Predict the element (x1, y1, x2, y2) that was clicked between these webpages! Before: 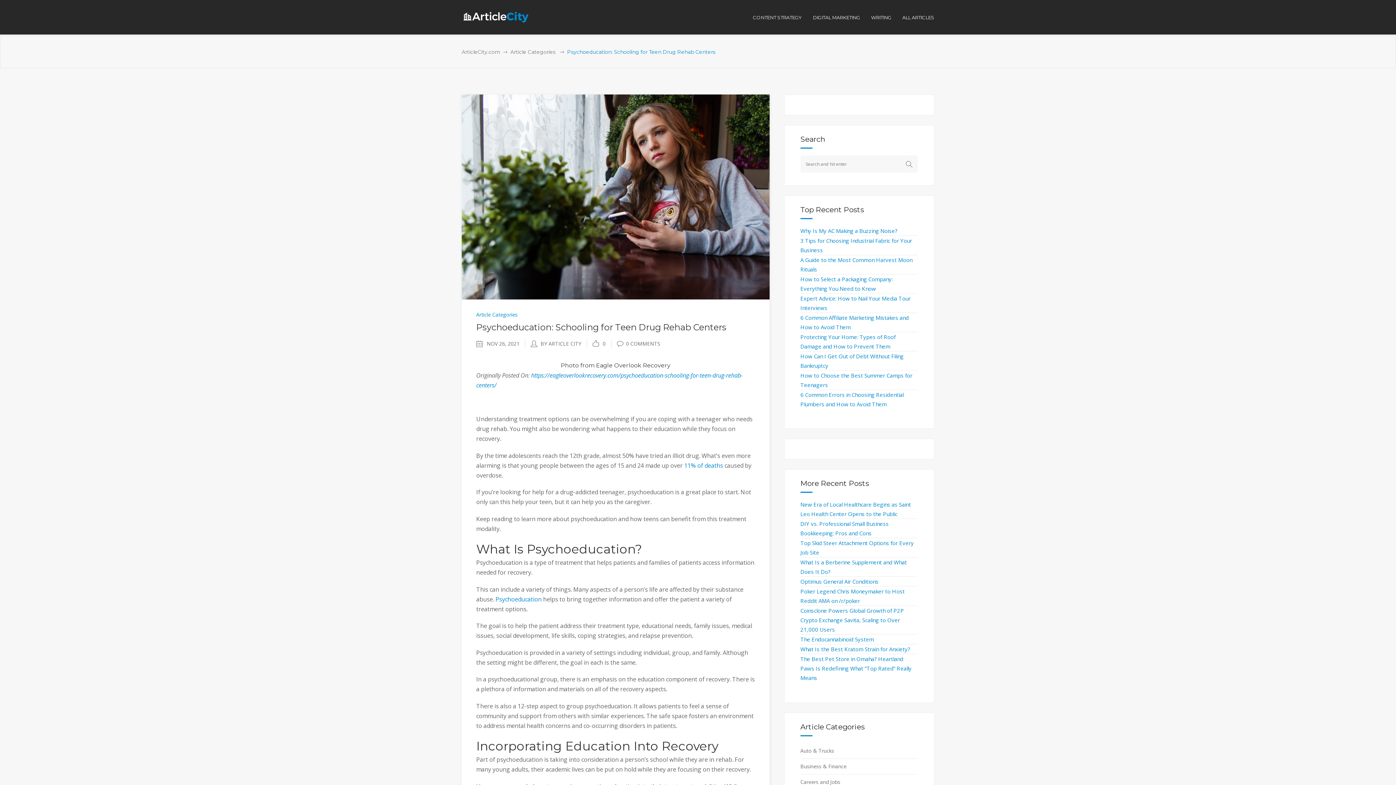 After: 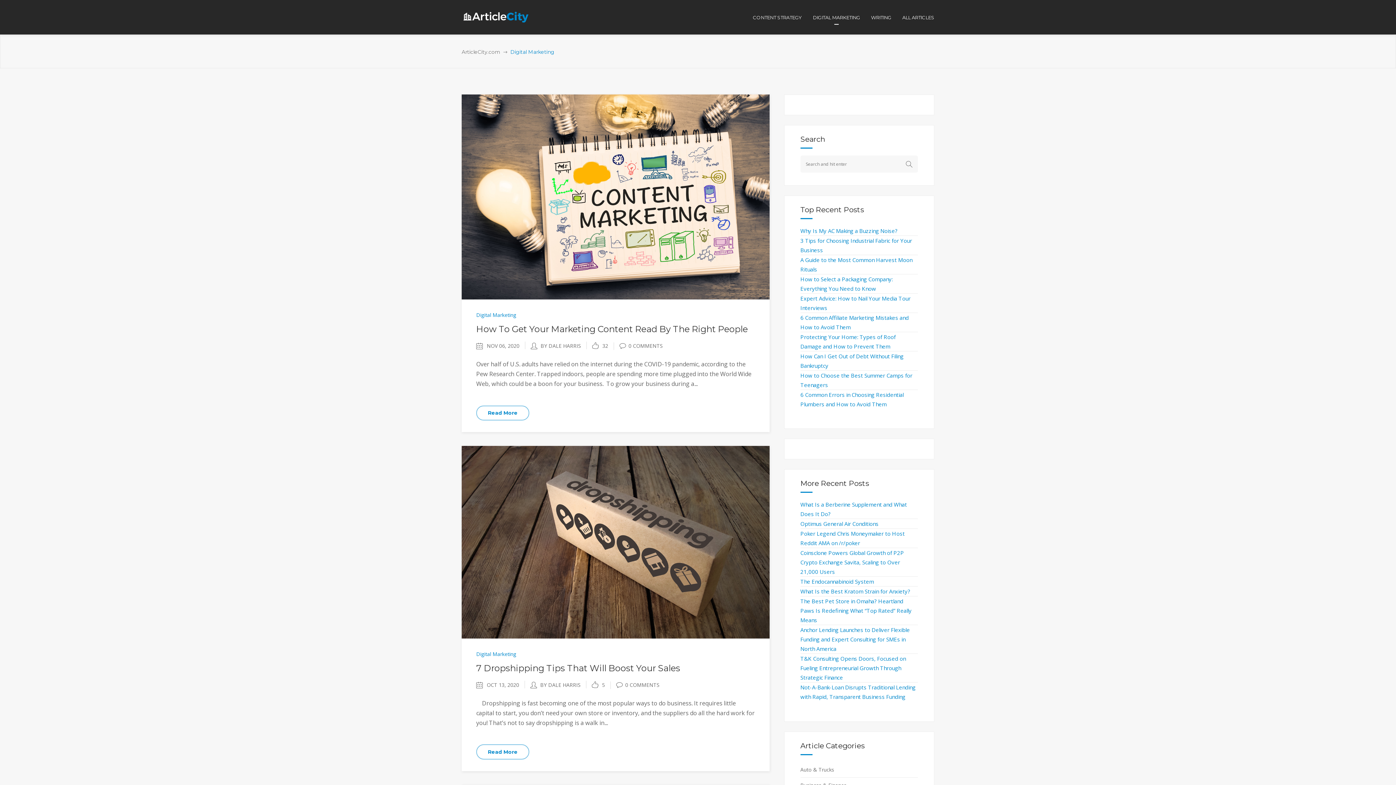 Action: label: DIGITAL MARKETING bbox: (813, 0, 871, 34)